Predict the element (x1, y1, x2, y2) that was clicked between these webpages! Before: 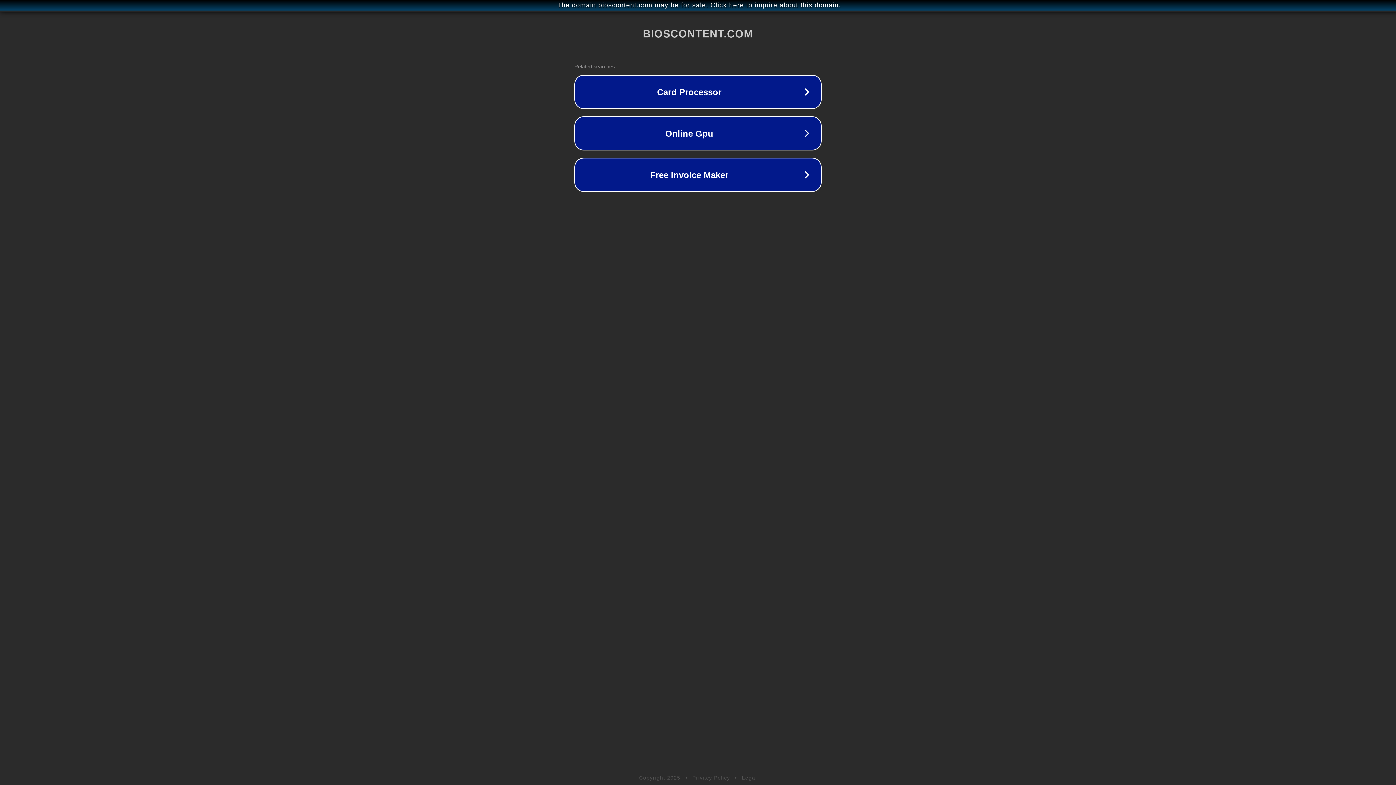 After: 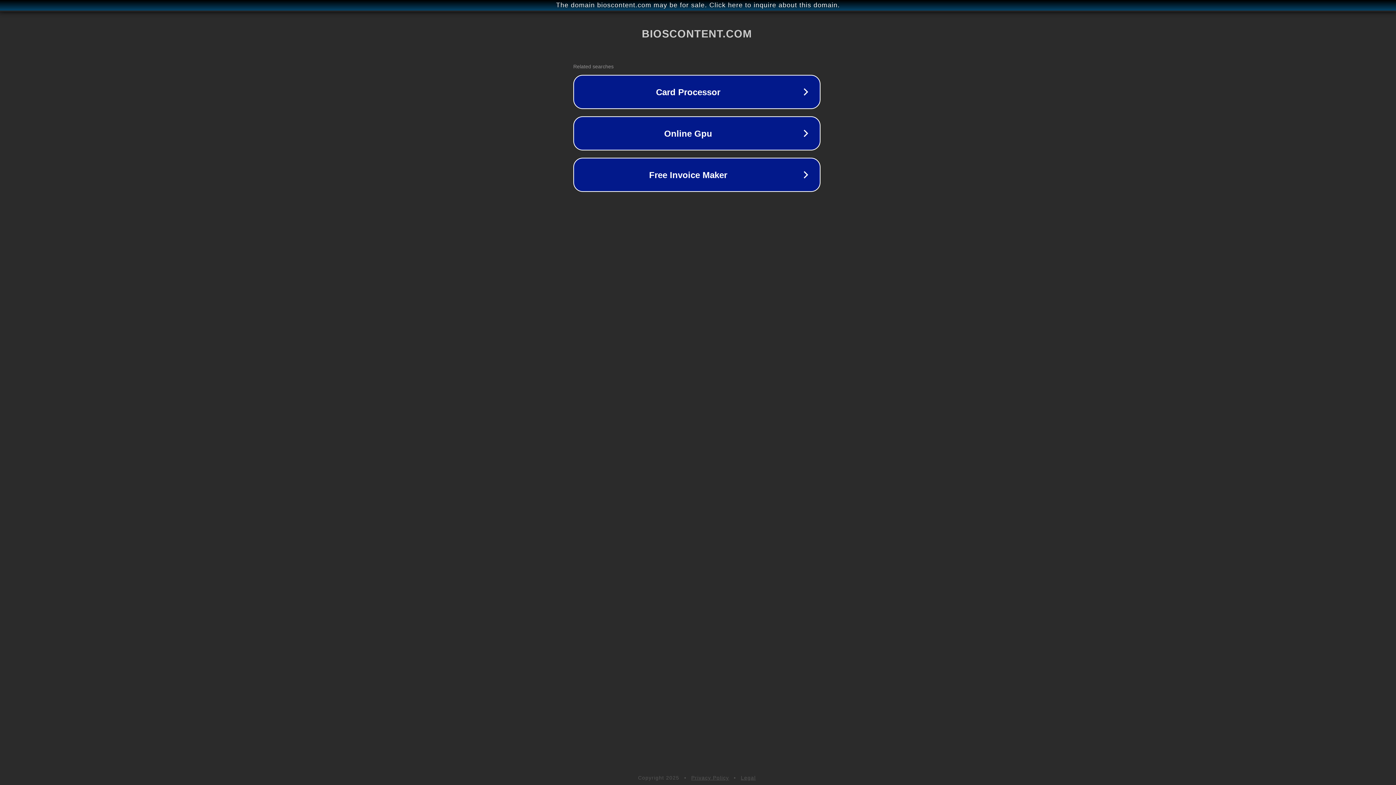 Action: bbox: (1, 1, 1397, 9) label: The domain bioscontent.com may be for sale. Click here to inquire about this domain.